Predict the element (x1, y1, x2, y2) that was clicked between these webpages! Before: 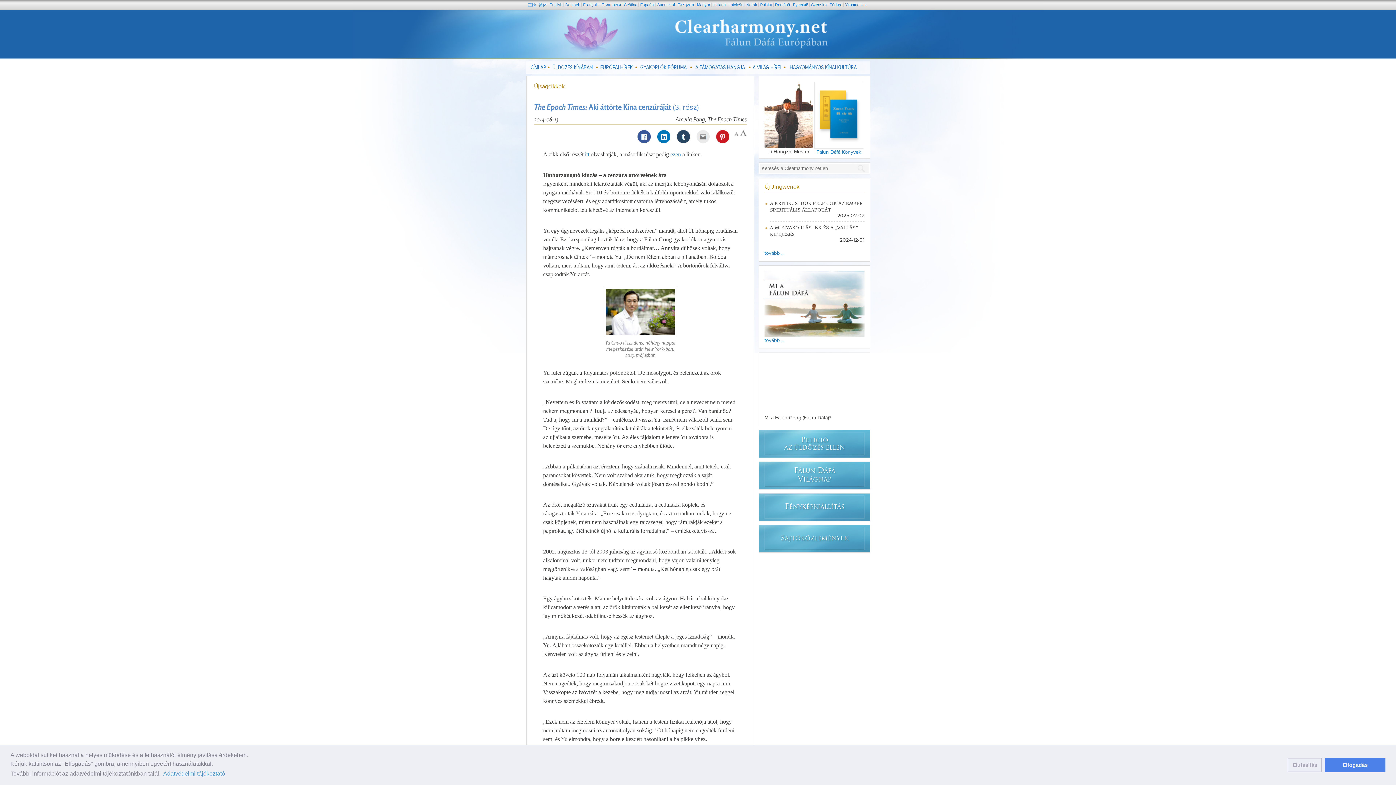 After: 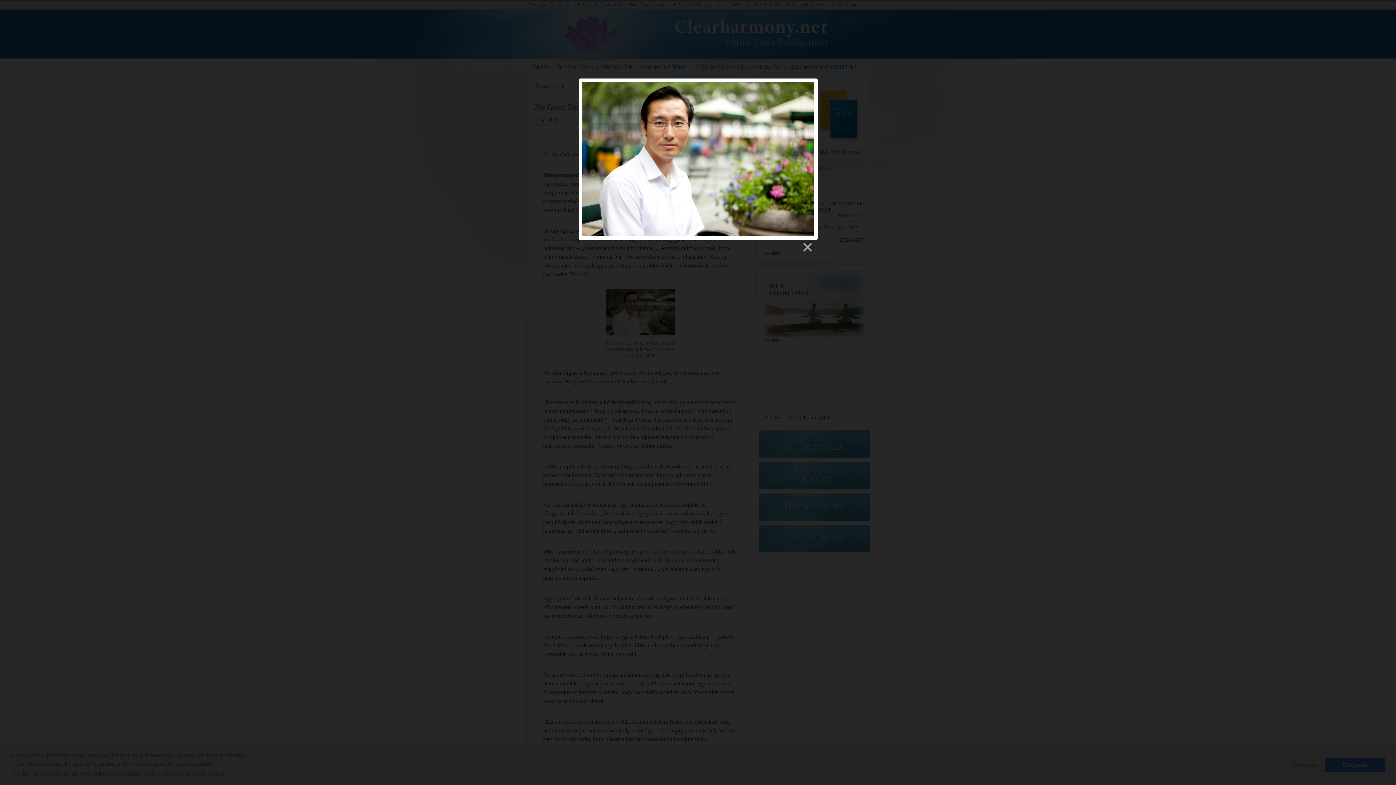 Action: bbox: (602, 332, 678, 338)